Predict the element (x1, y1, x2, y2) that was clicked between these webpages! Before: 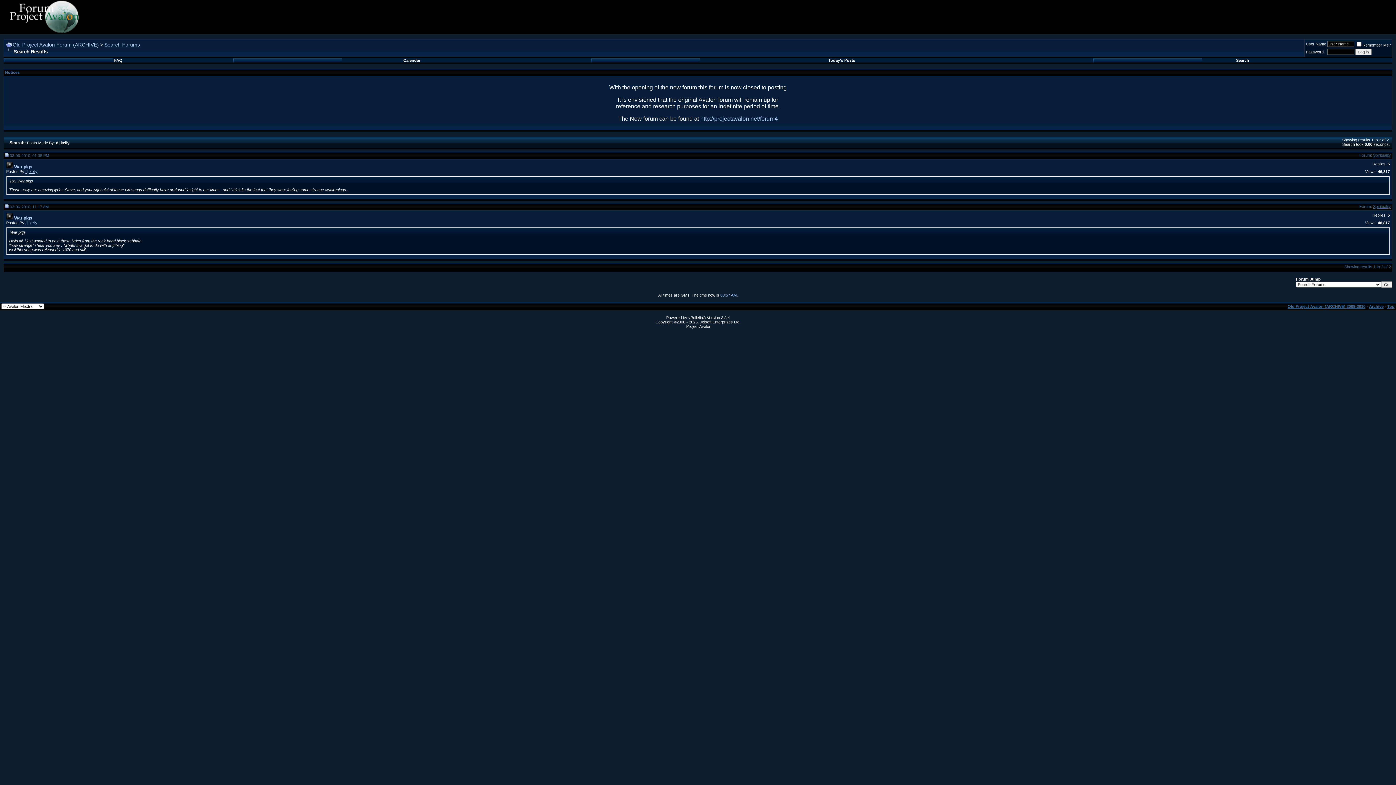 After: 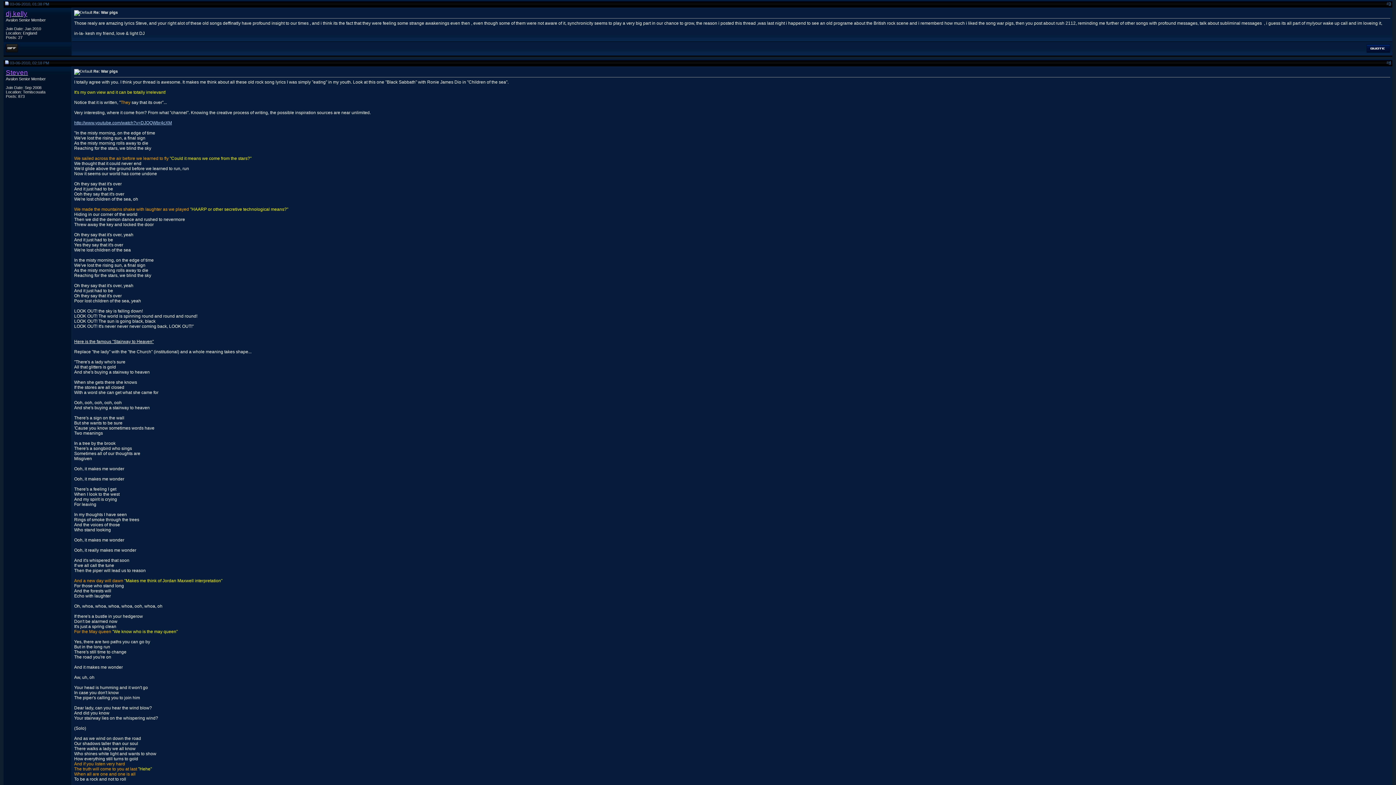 Action: bbox: (10, 178, 33, 183) label: Re: War pigs